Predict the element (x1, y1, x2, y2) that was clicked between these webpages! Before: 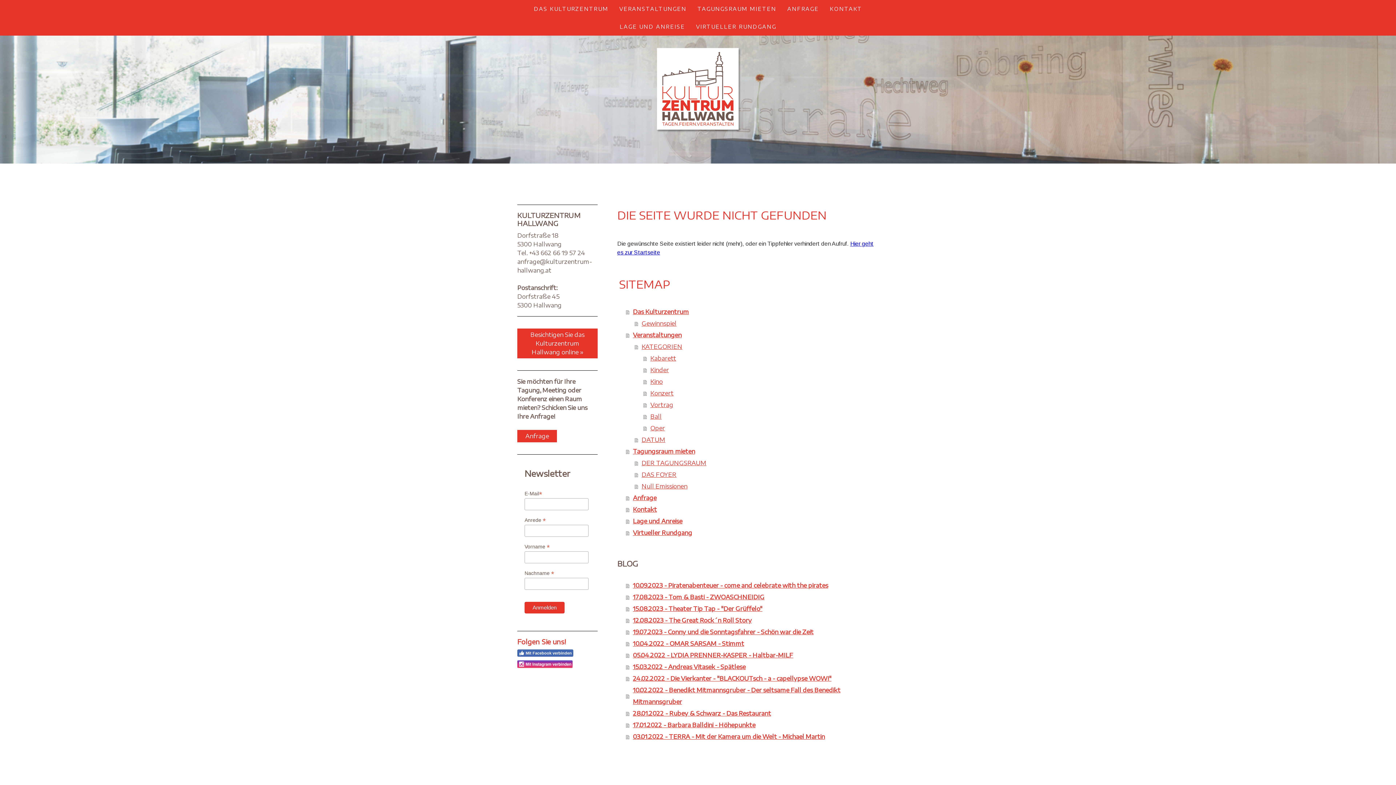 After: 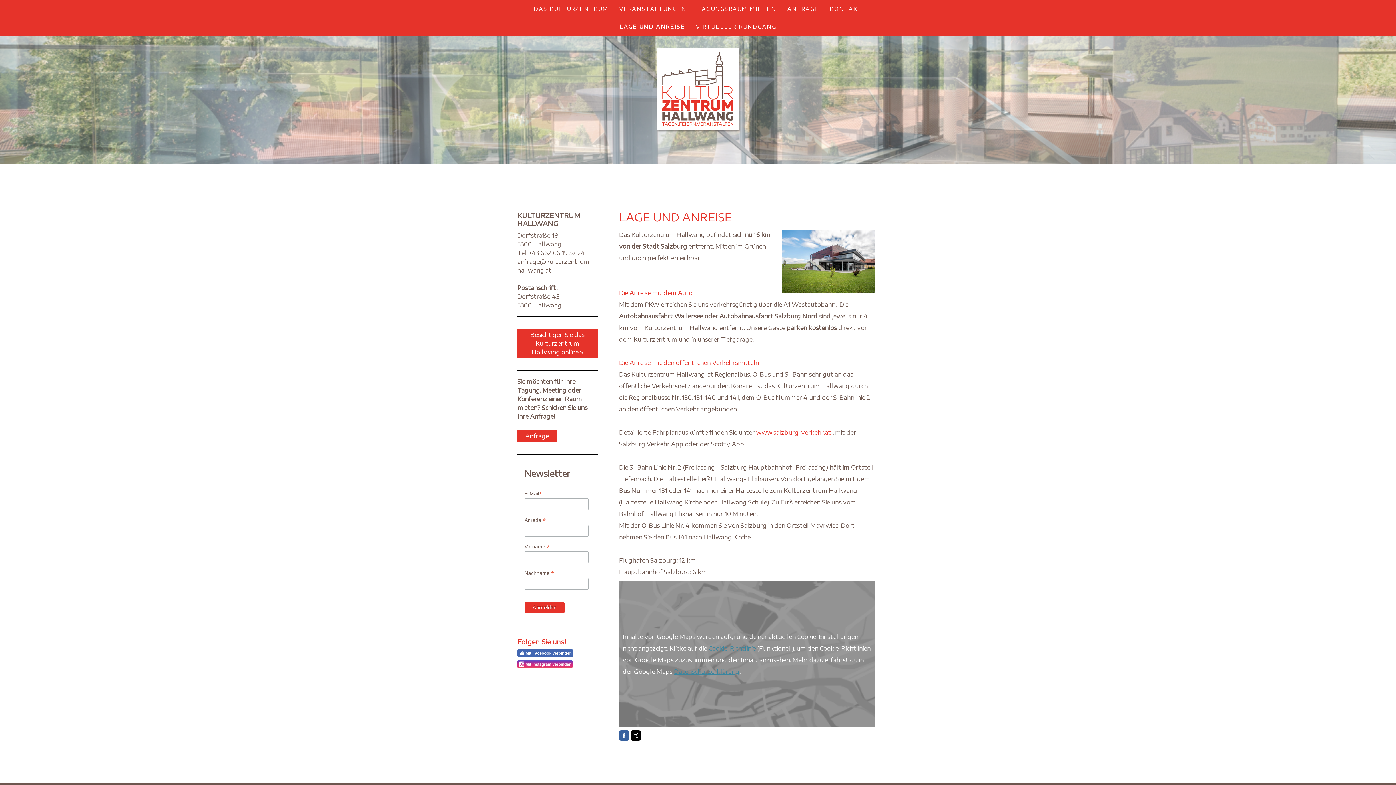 Action: label: LAGE UND ANREISE bbox: (614, 17, 690, 35)